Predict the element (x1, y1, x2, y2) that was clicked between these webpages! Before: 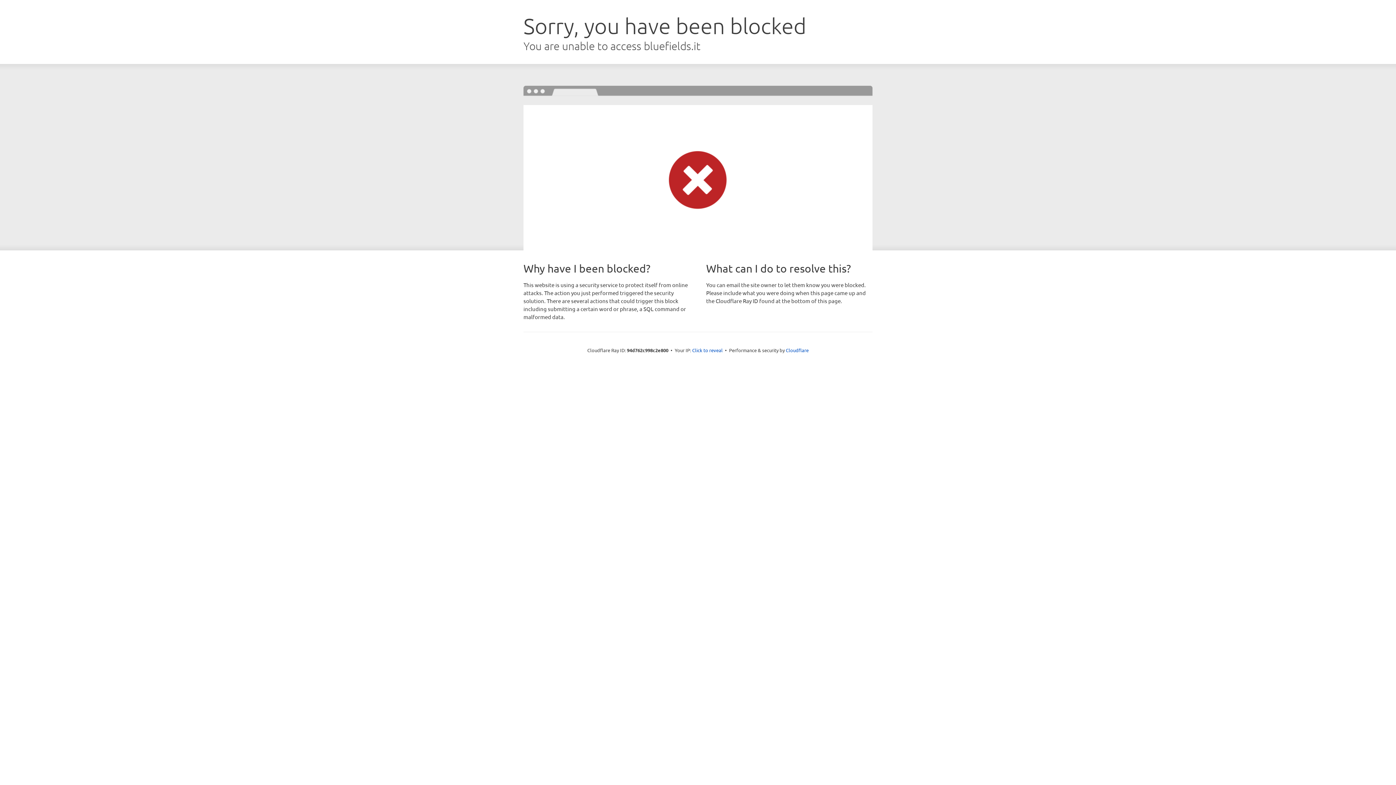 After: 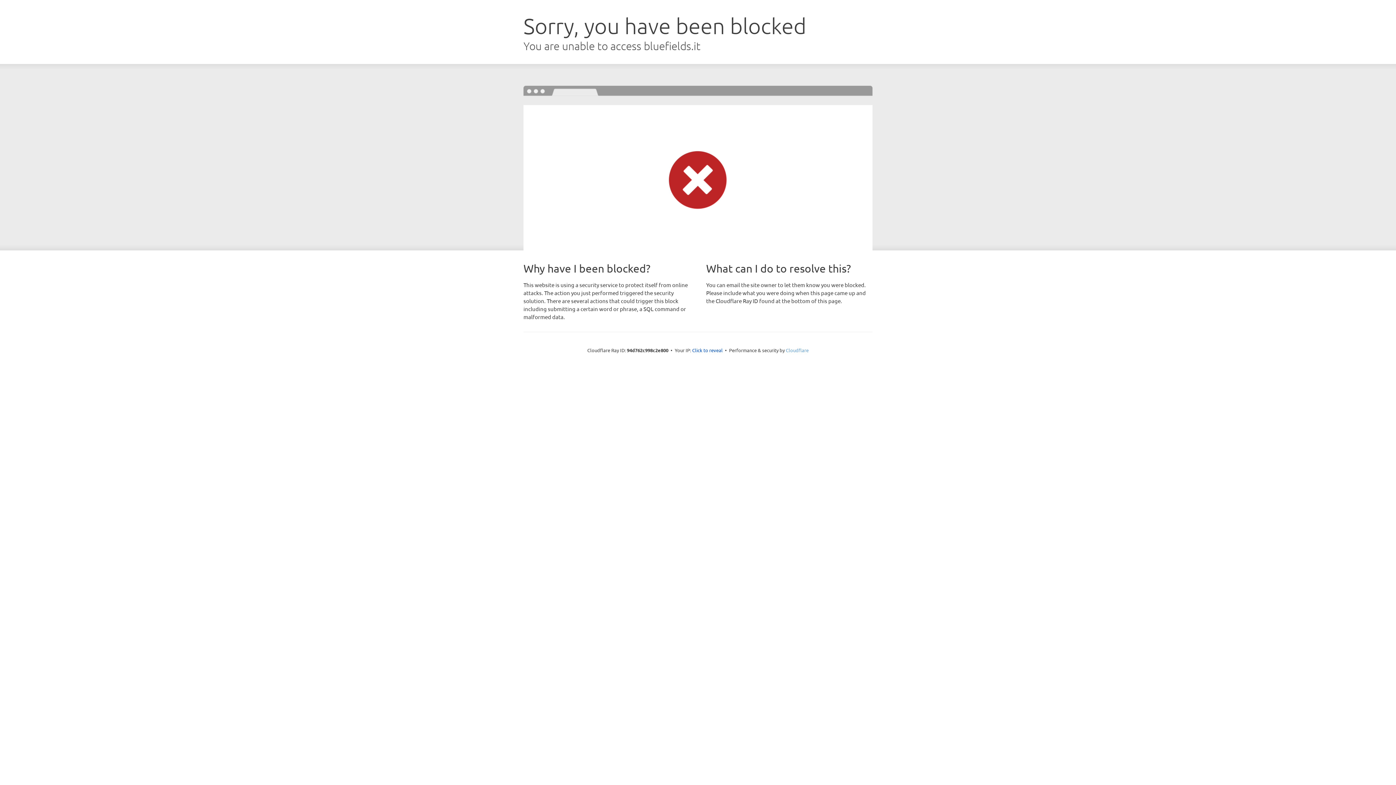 Action: label: Cloudflare bbox: (786, 347, 808, 353)